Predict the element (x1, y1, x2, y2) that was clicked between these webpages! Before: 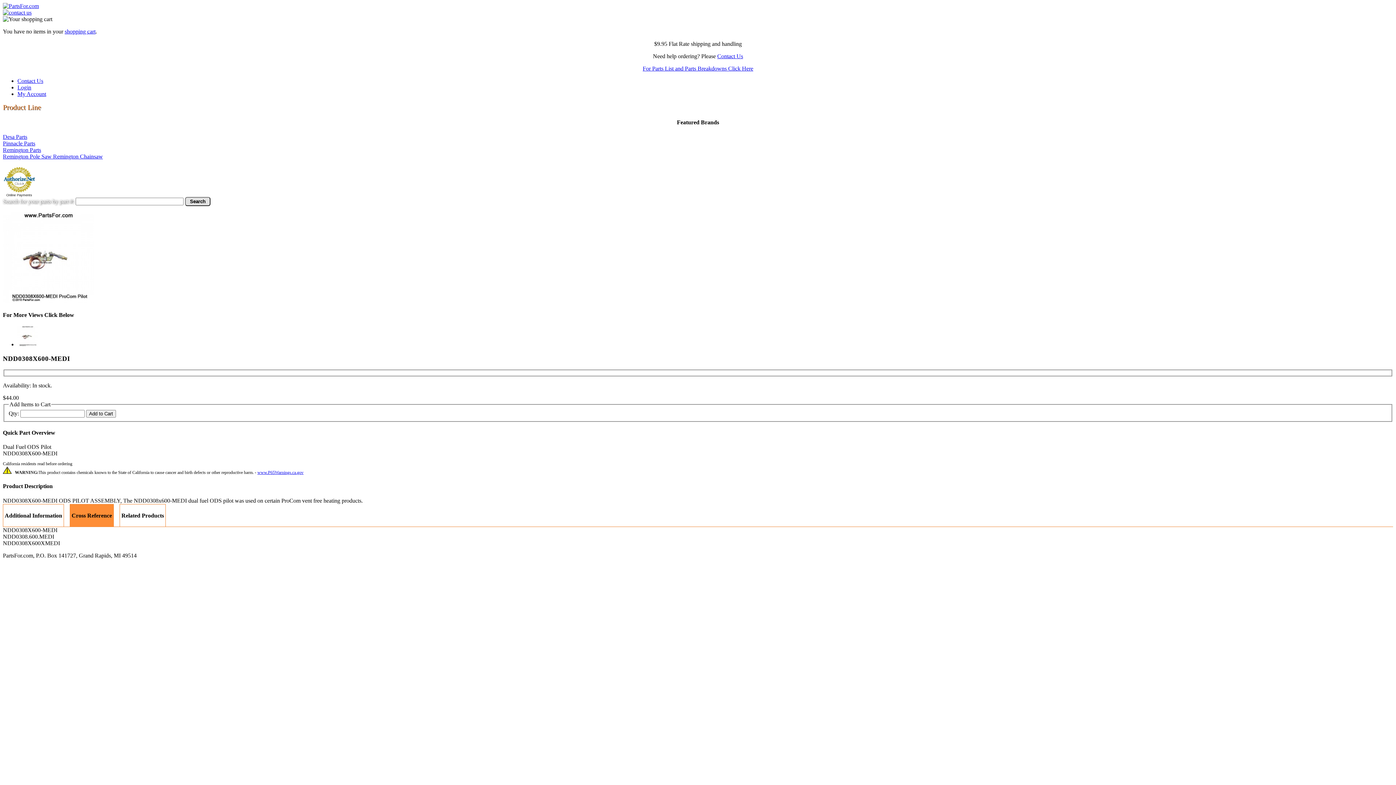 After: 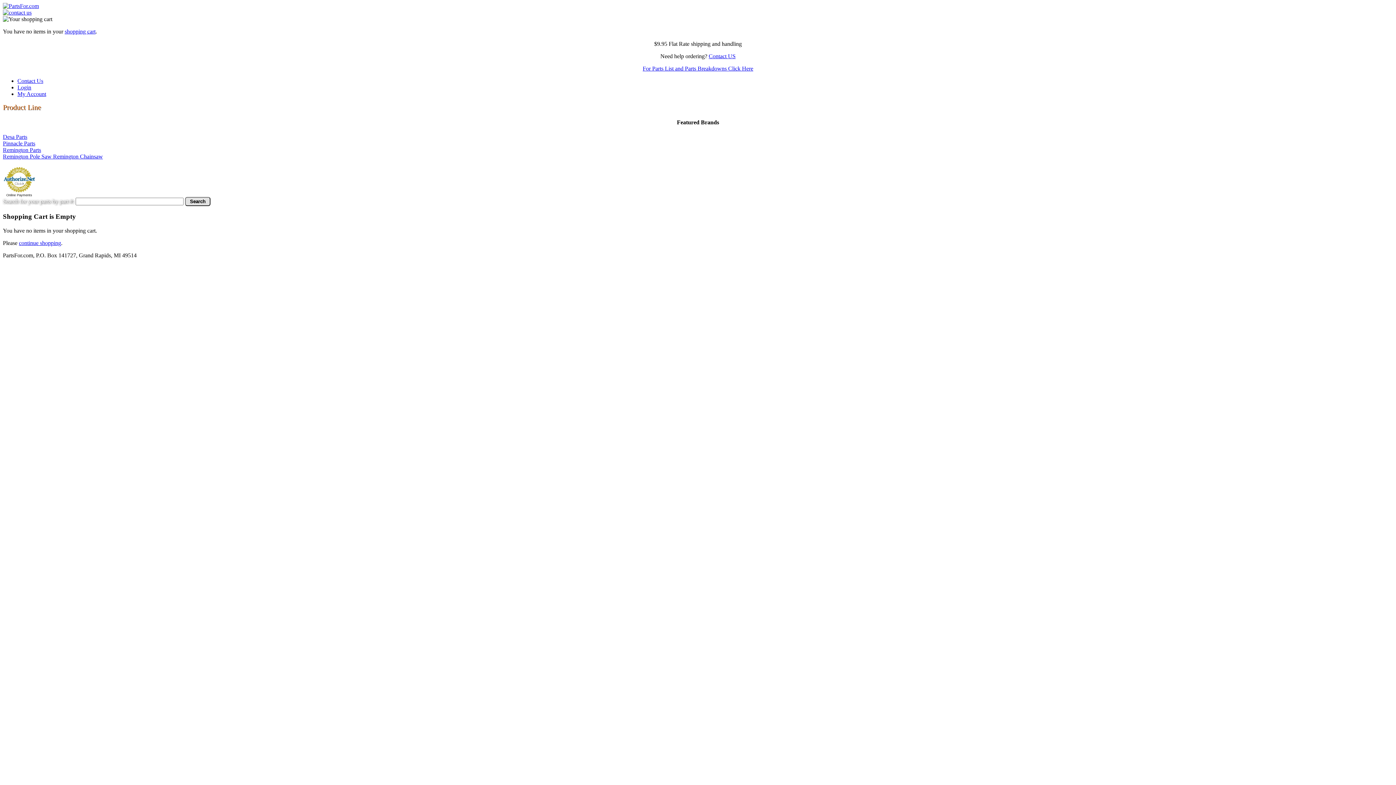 Action: bbox: (64, 28, 95, 34) label: shopping cart